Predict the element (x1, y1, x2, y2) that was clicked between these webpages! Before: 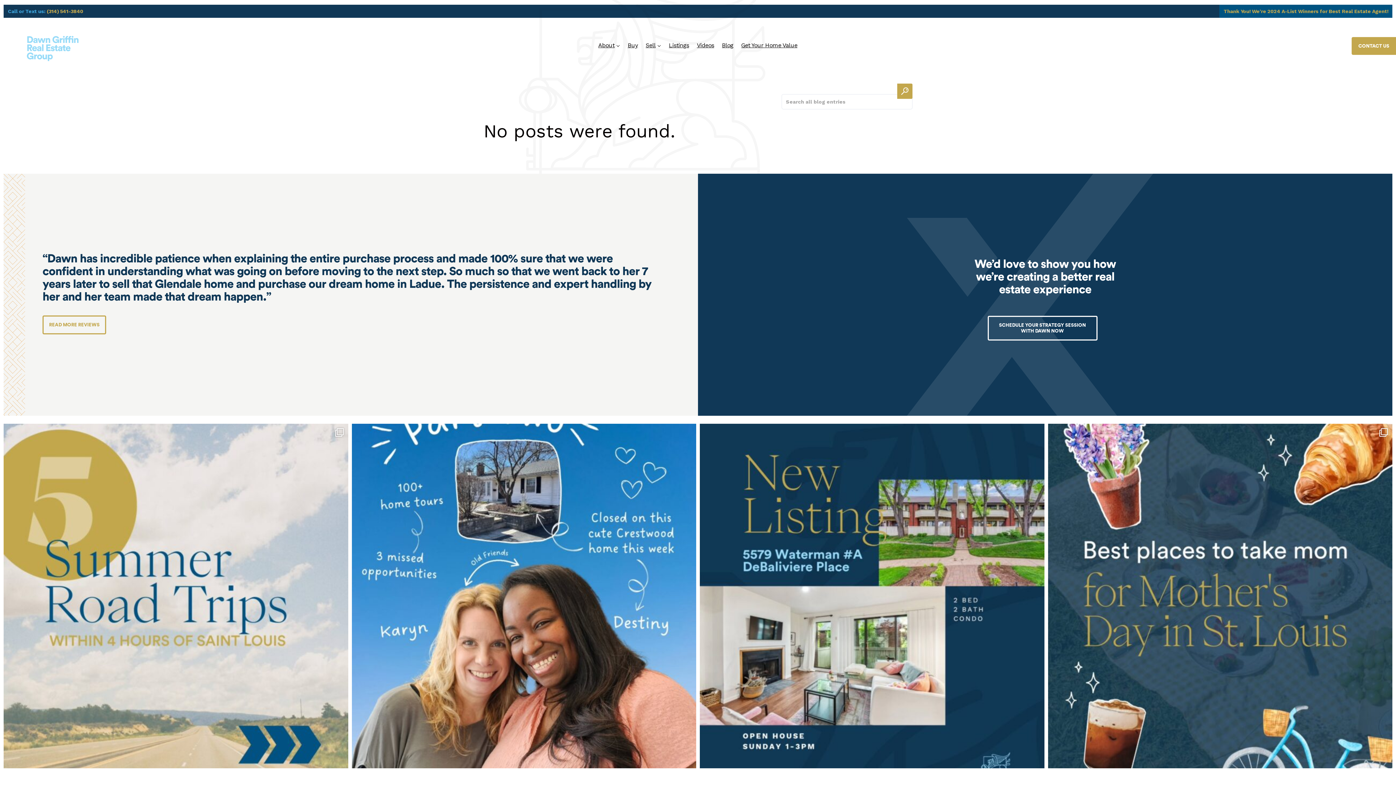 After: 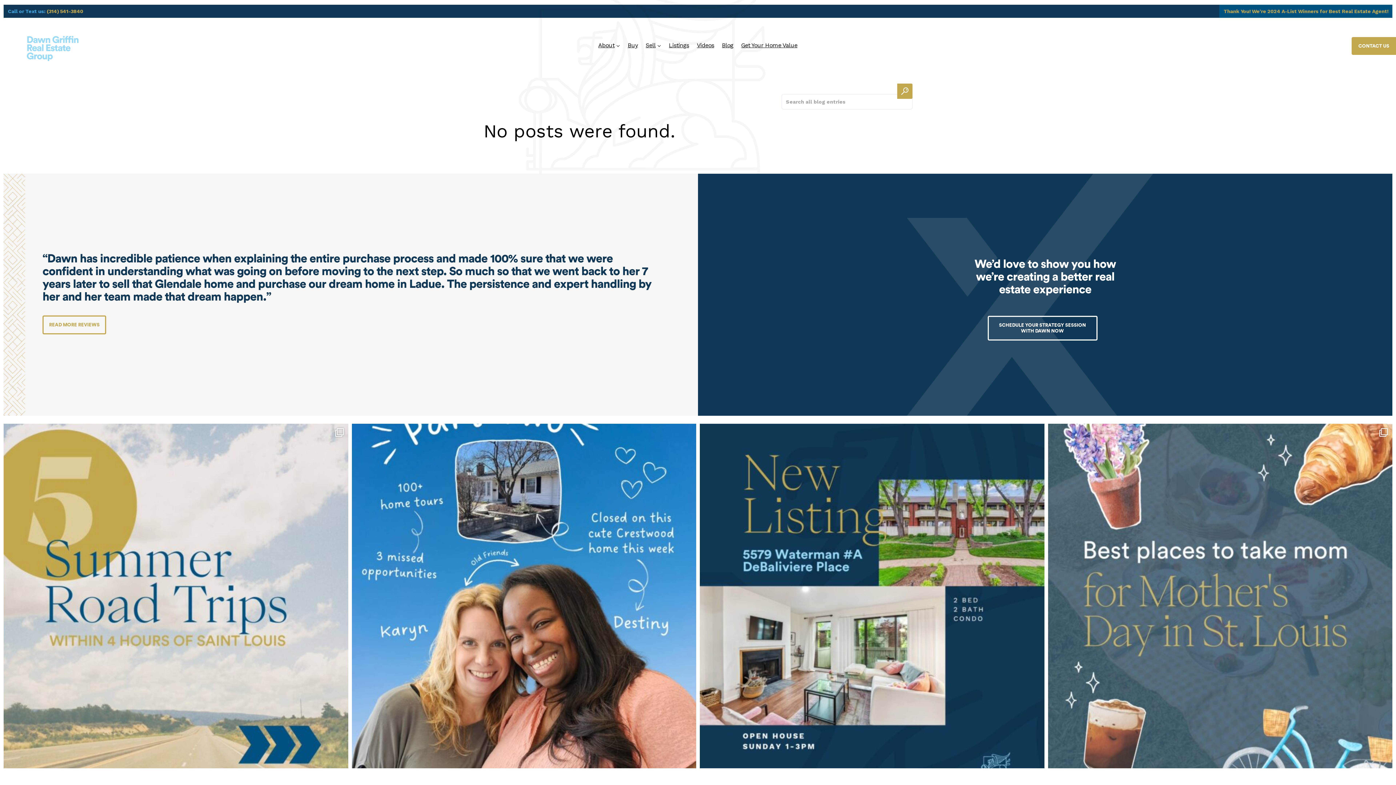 Action: bbox: (1048, 424, 1392, 768) label: Celebrate the moms who raised us in the neighborho